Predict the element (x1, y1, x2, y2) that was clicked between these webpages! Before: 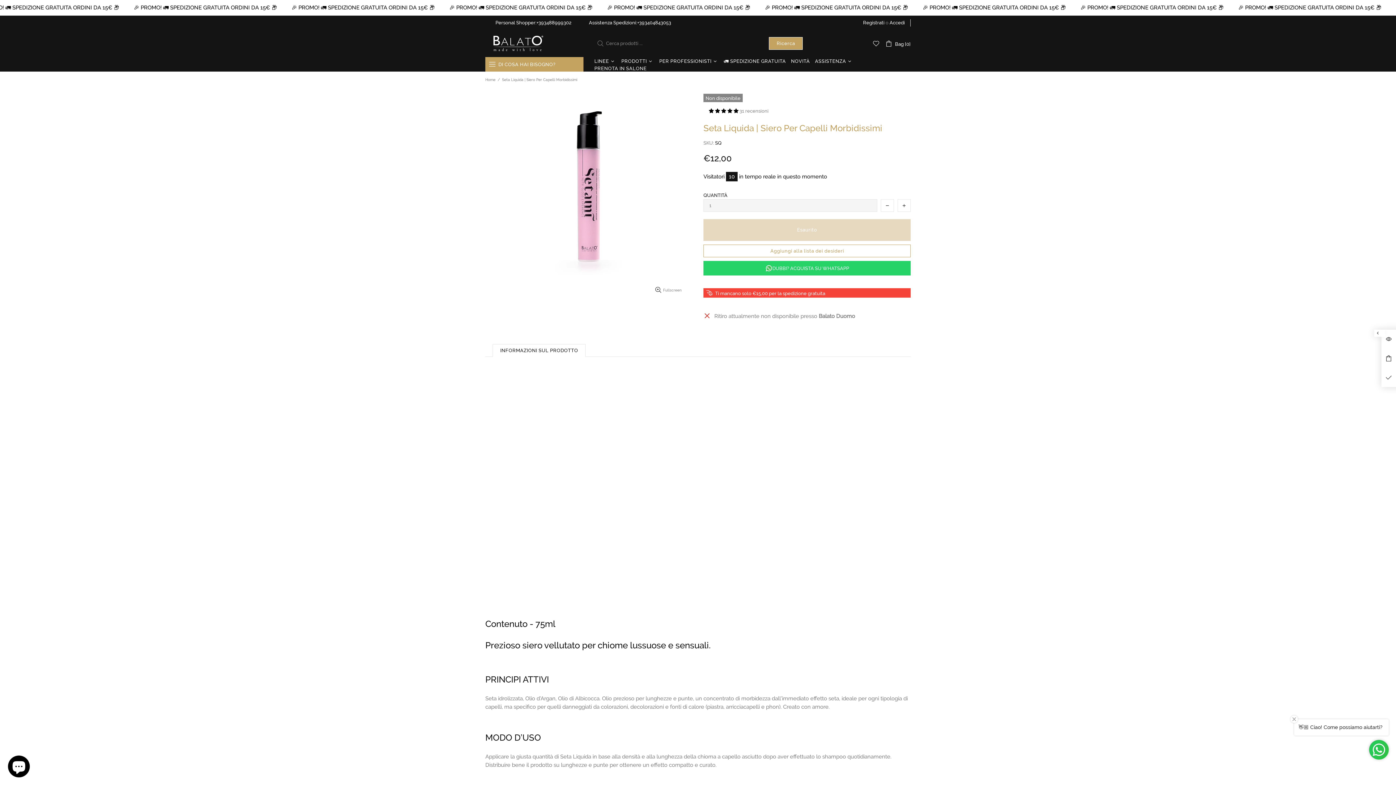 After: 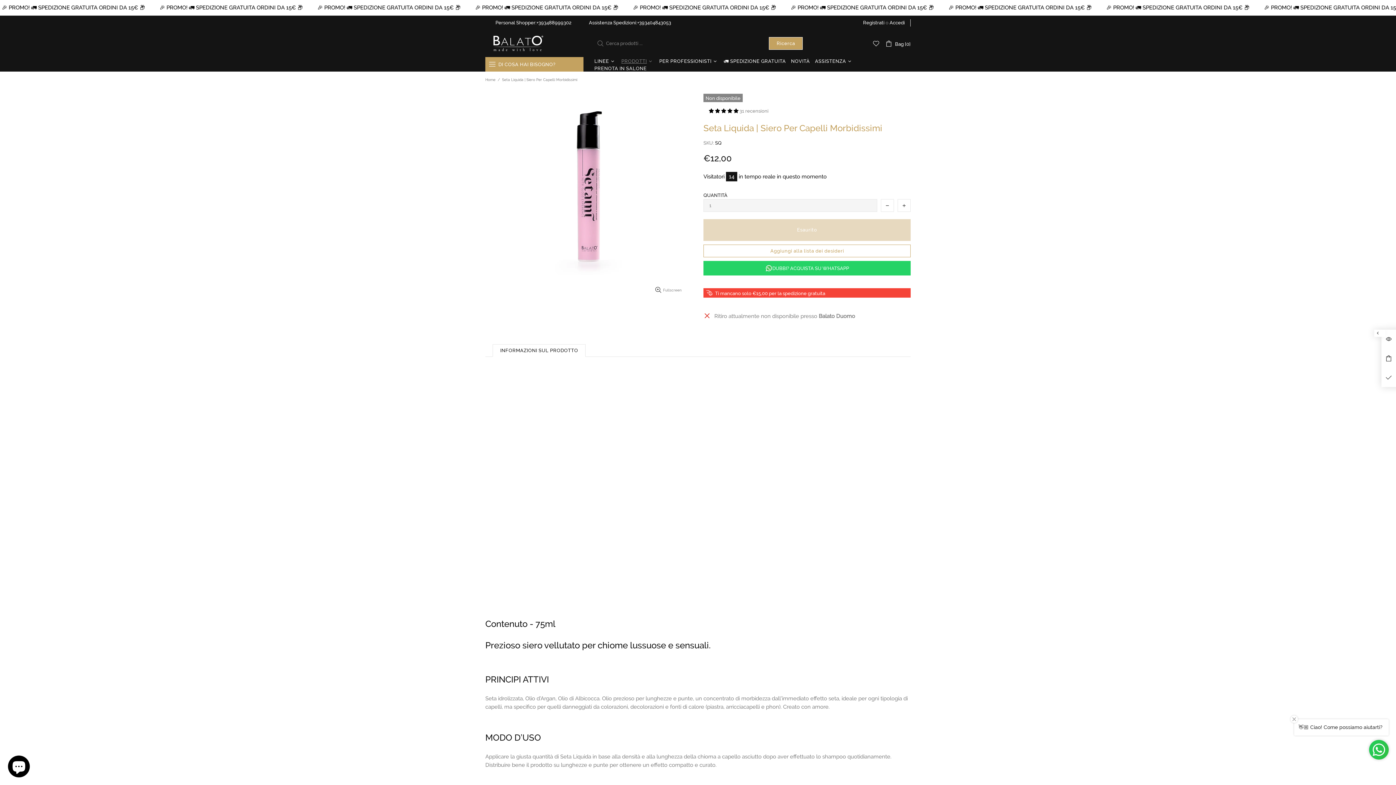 Action: label: PRODOTTI bbox: (619, 57, 656, 65)